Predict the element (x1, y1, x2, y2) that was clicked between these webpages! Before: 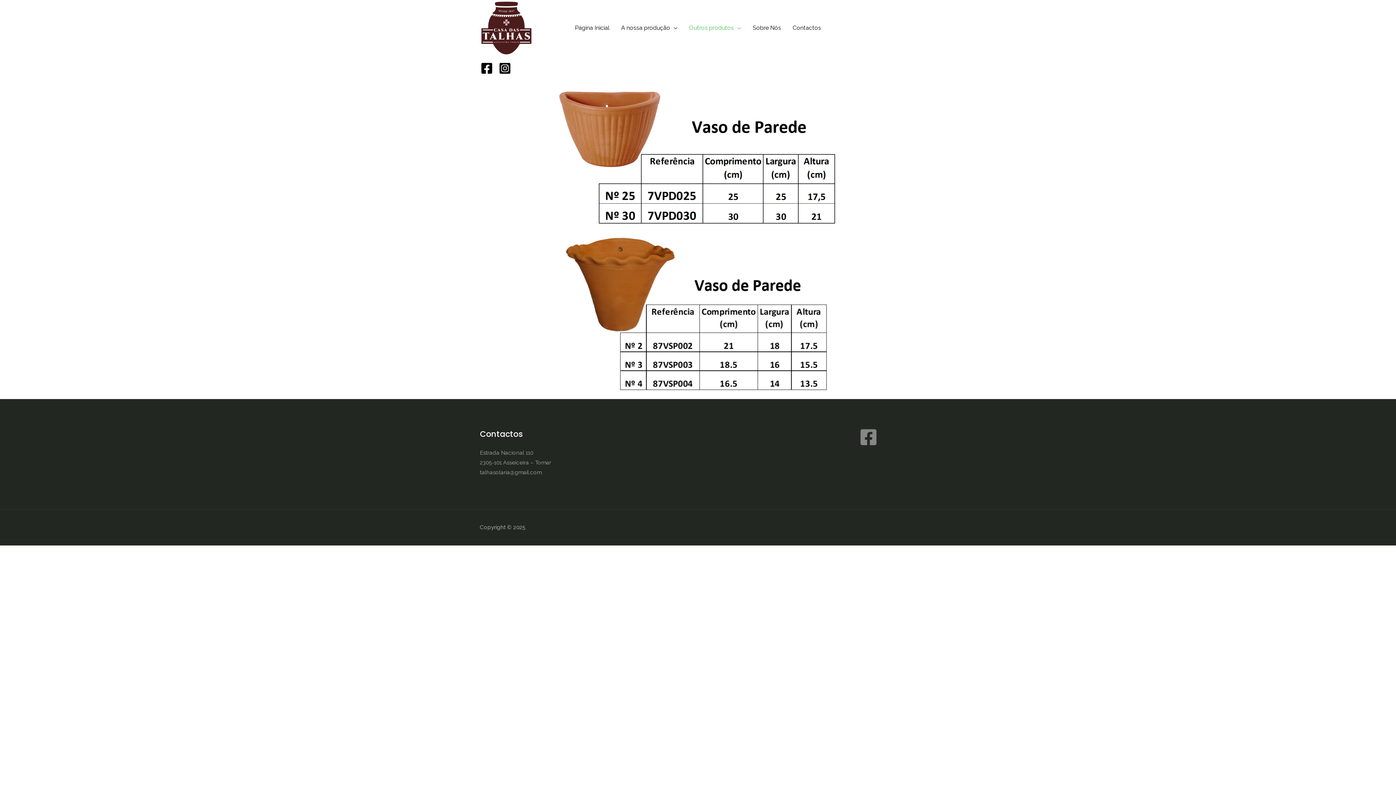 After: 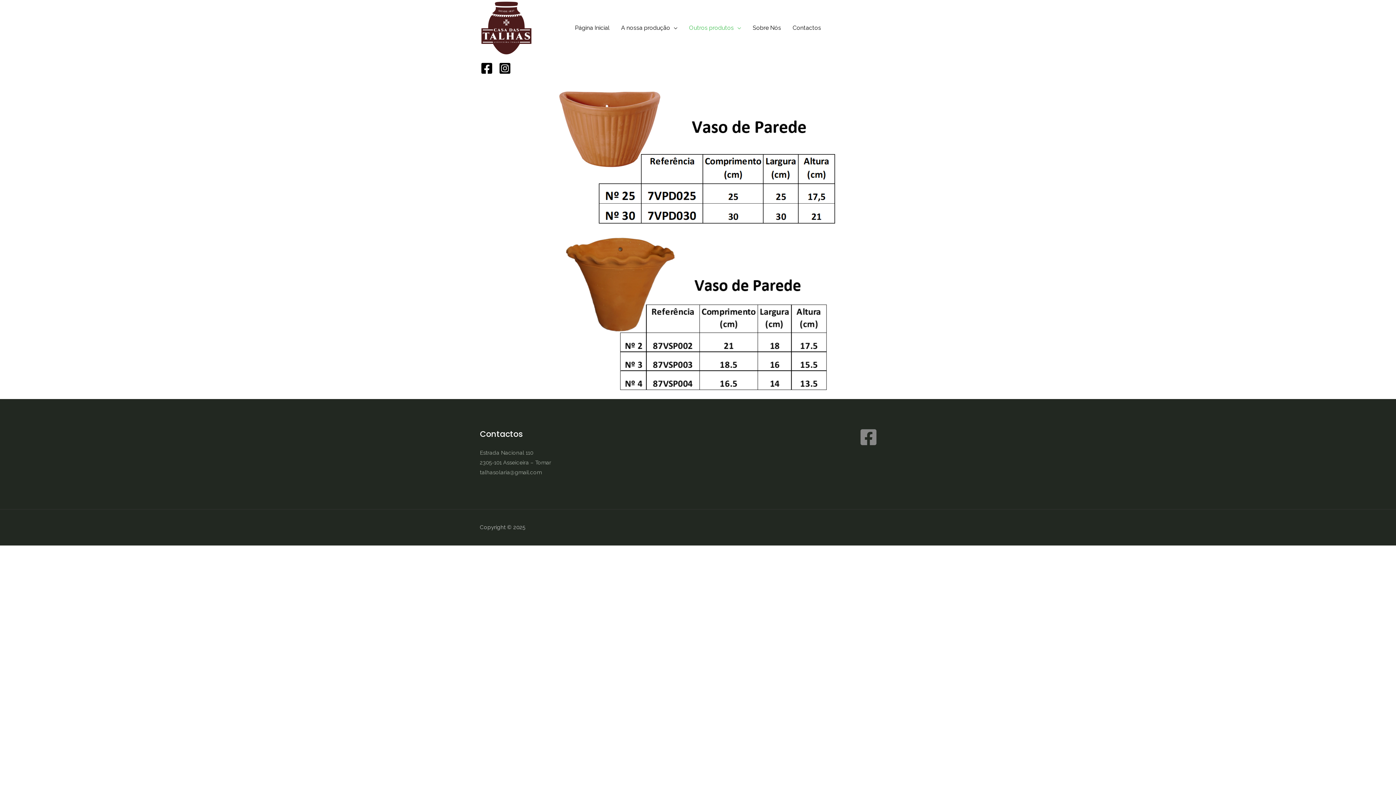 Action: bbox: (480, 61, 493, 75)